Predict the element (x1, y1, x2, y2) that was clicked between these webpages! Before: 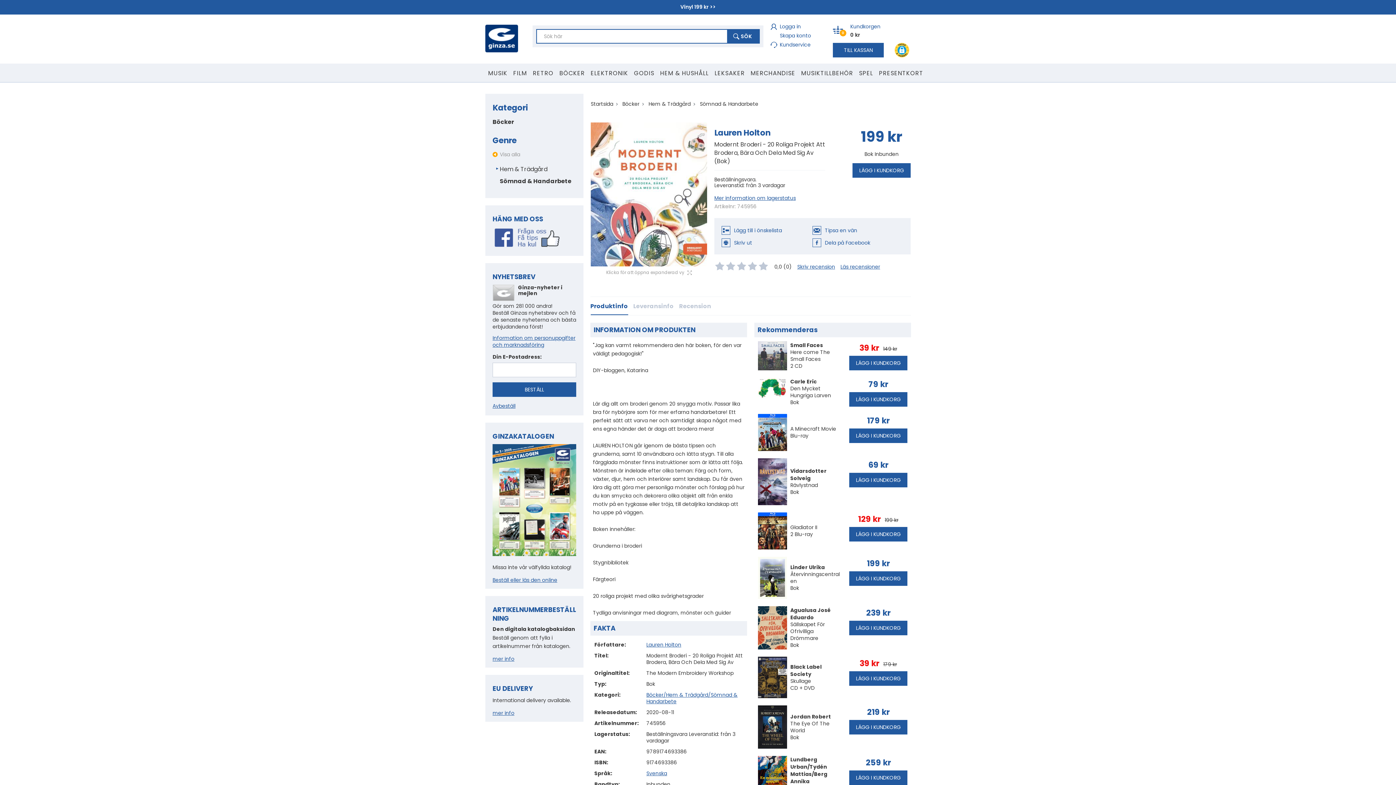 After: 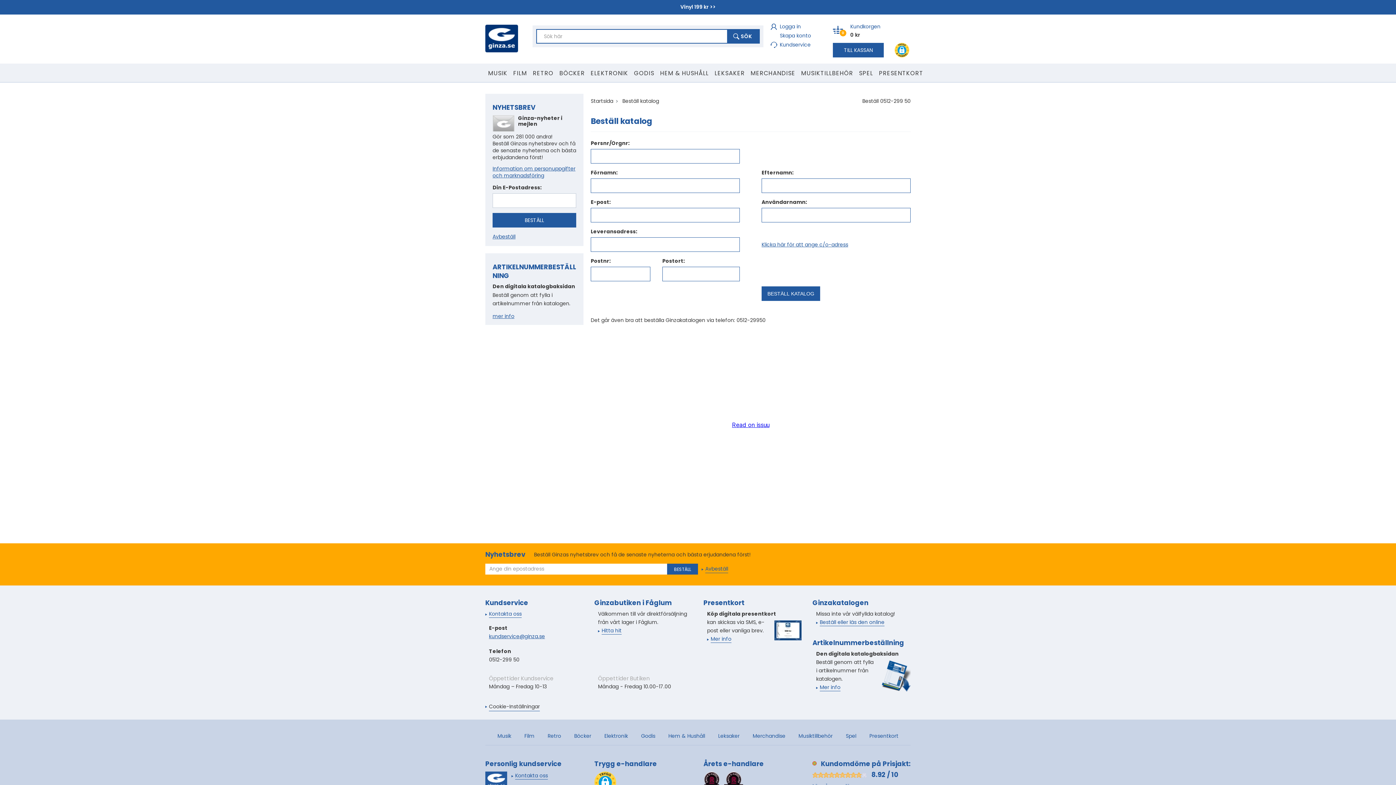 Action: bbox: (492, 576, 557, 584) label: Beställ eller läs den online